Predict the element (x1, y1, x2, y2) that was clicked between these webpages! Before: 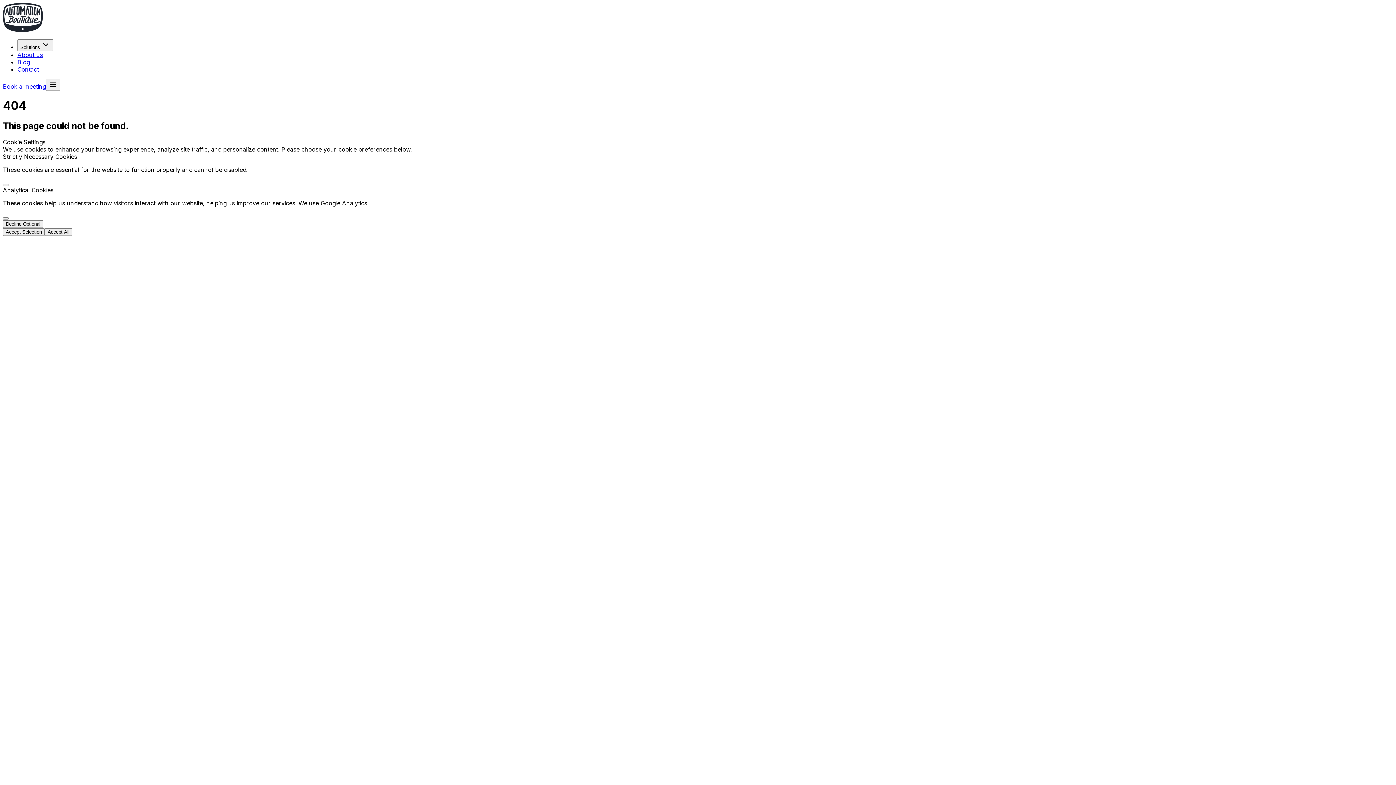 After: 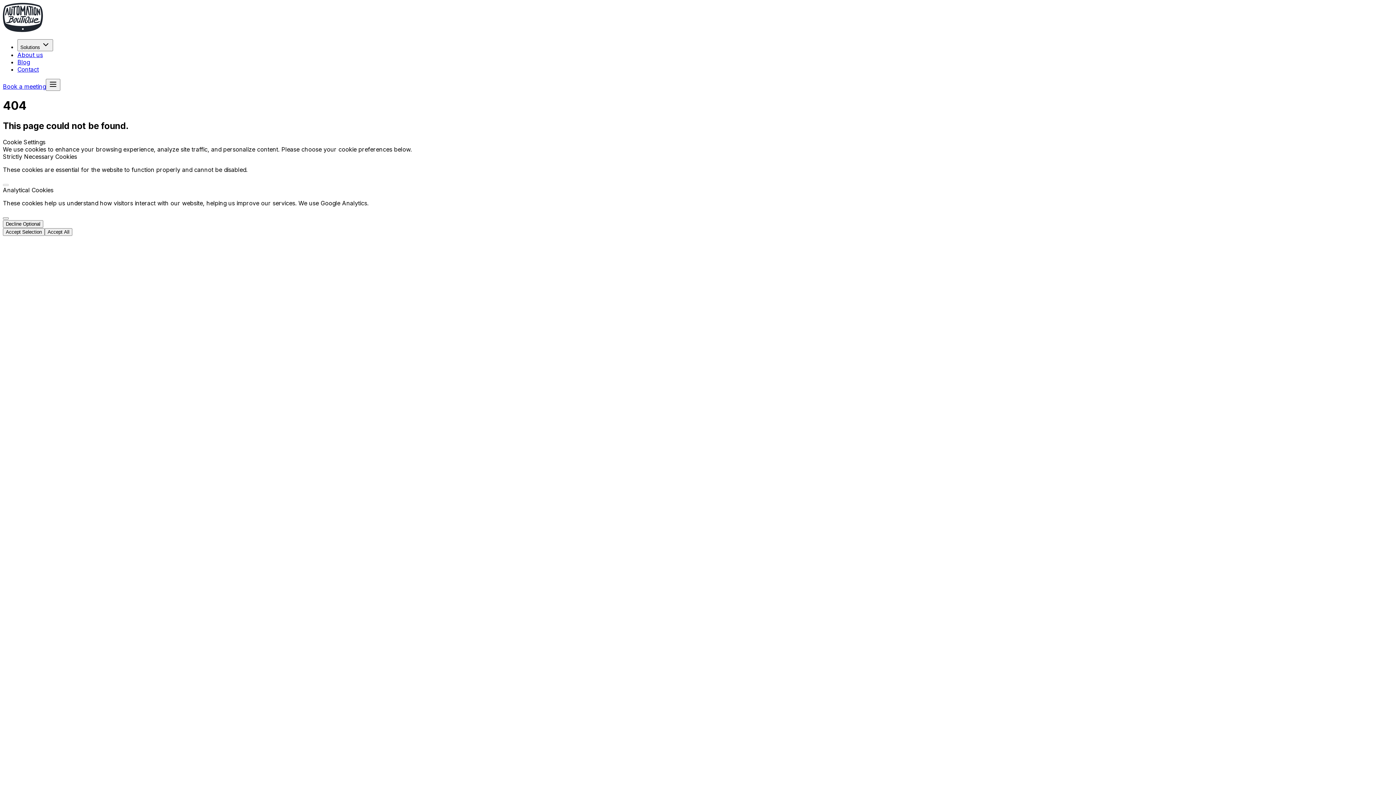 Action: bbox: (2, 82, 45, 90) label: Book a meeting